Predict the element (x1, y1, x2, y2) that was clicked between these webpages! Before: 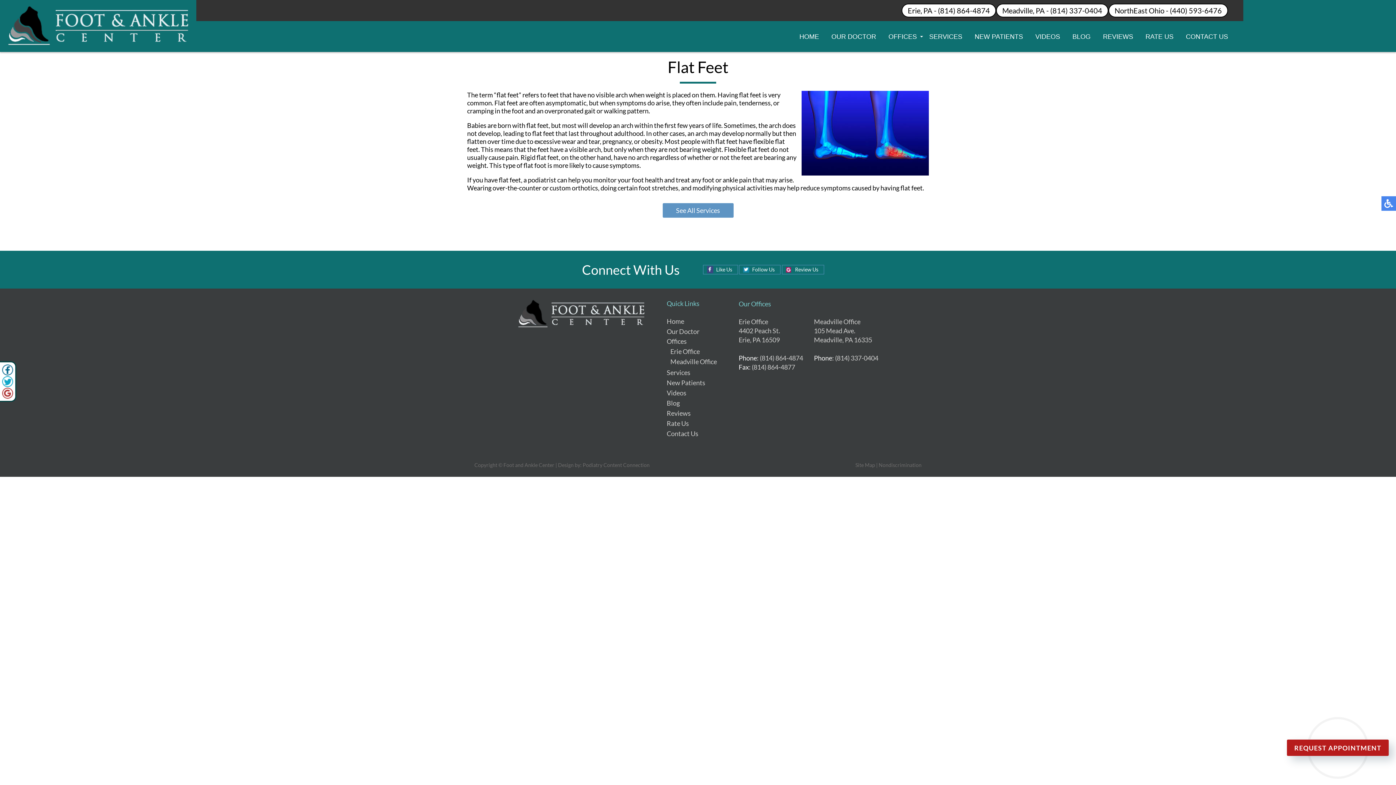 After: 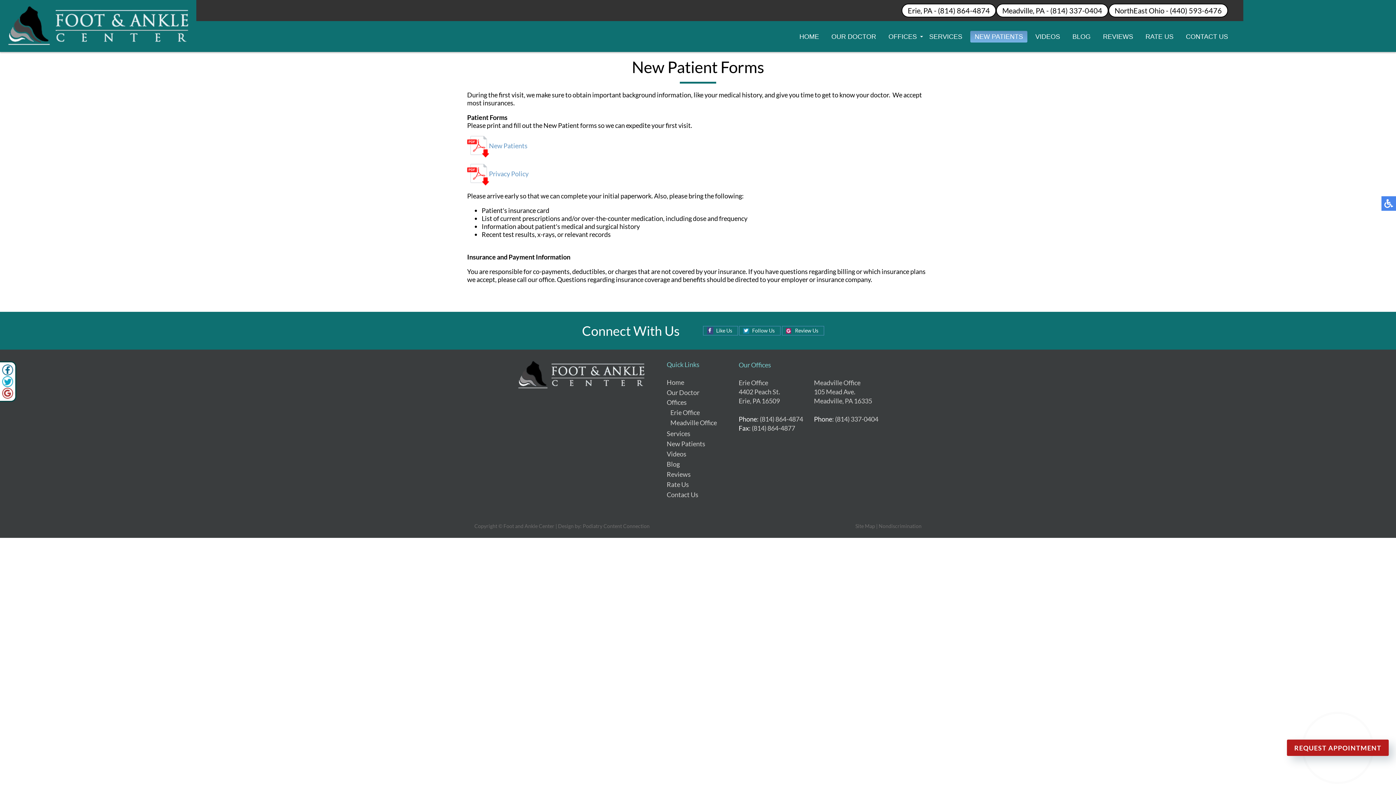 Action: label: NEW PATIENTS bbox: (970, 30, 1027, 42)